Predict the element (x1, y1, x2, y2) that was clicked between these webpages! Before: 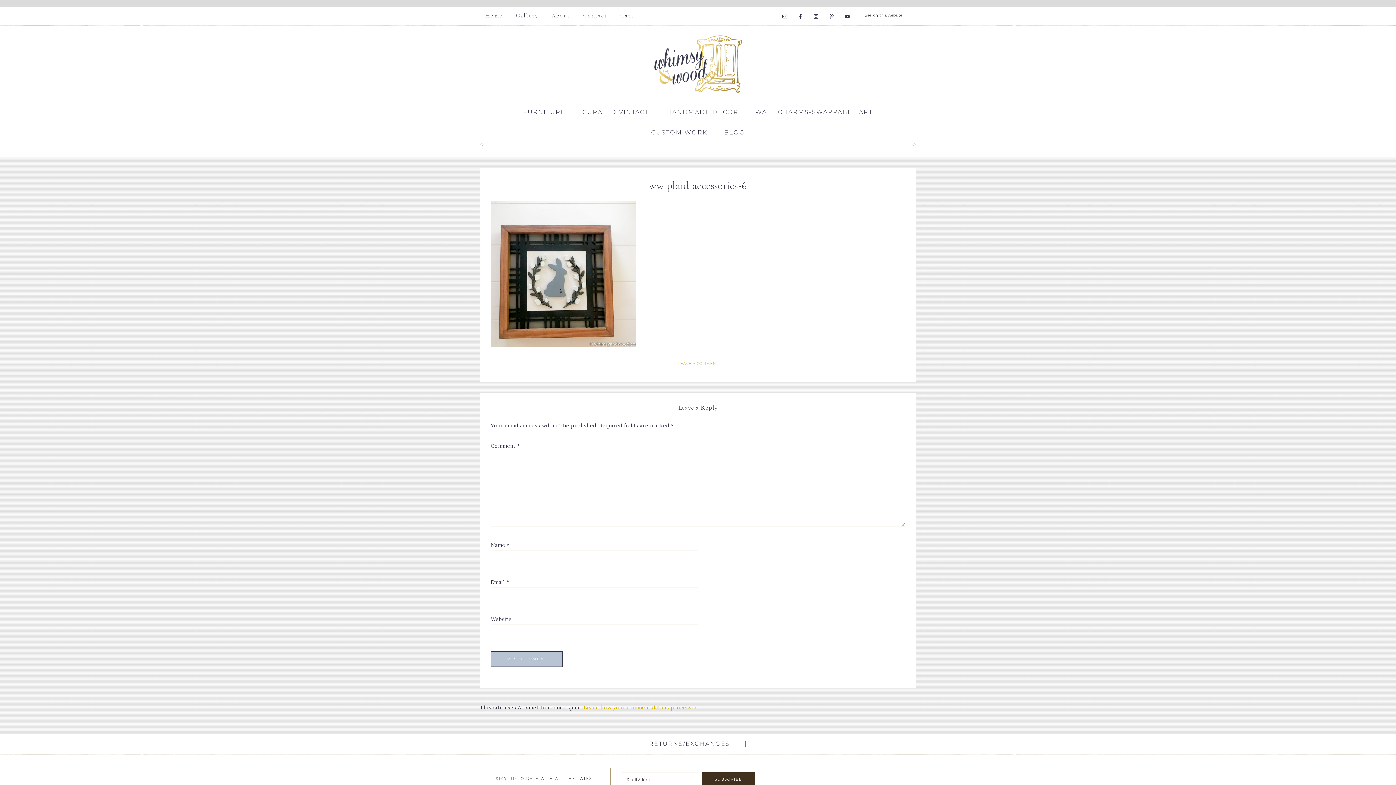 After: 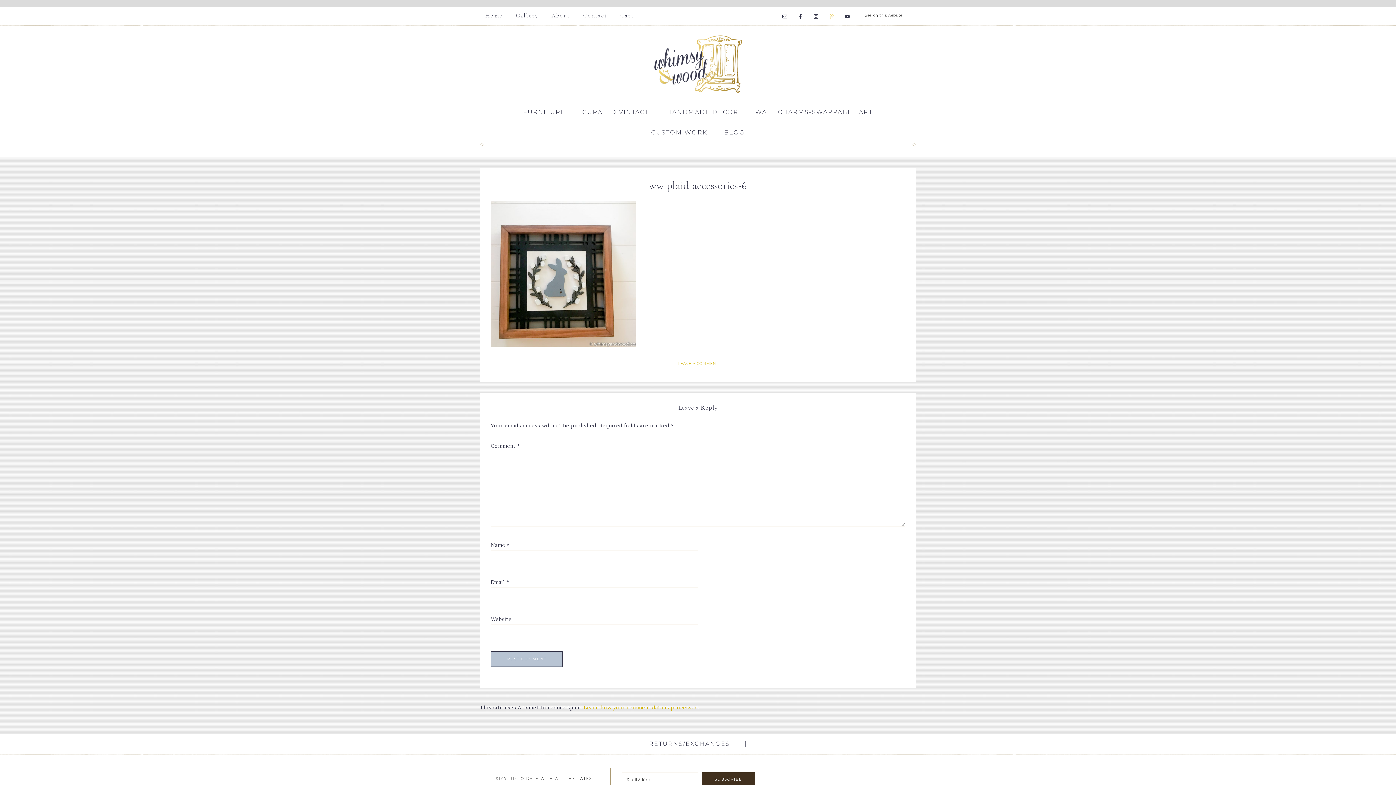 Action: bbox: (826, 10, 837, 22)